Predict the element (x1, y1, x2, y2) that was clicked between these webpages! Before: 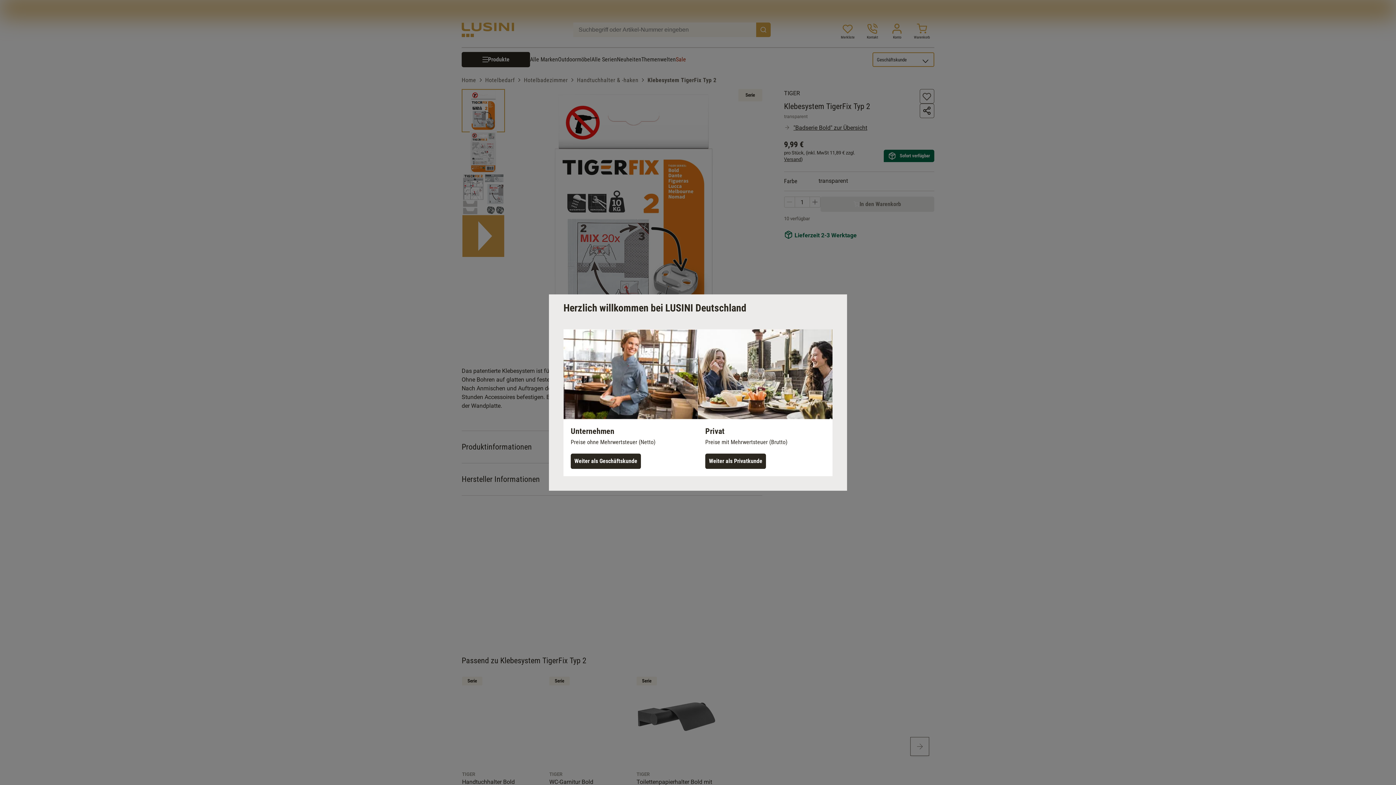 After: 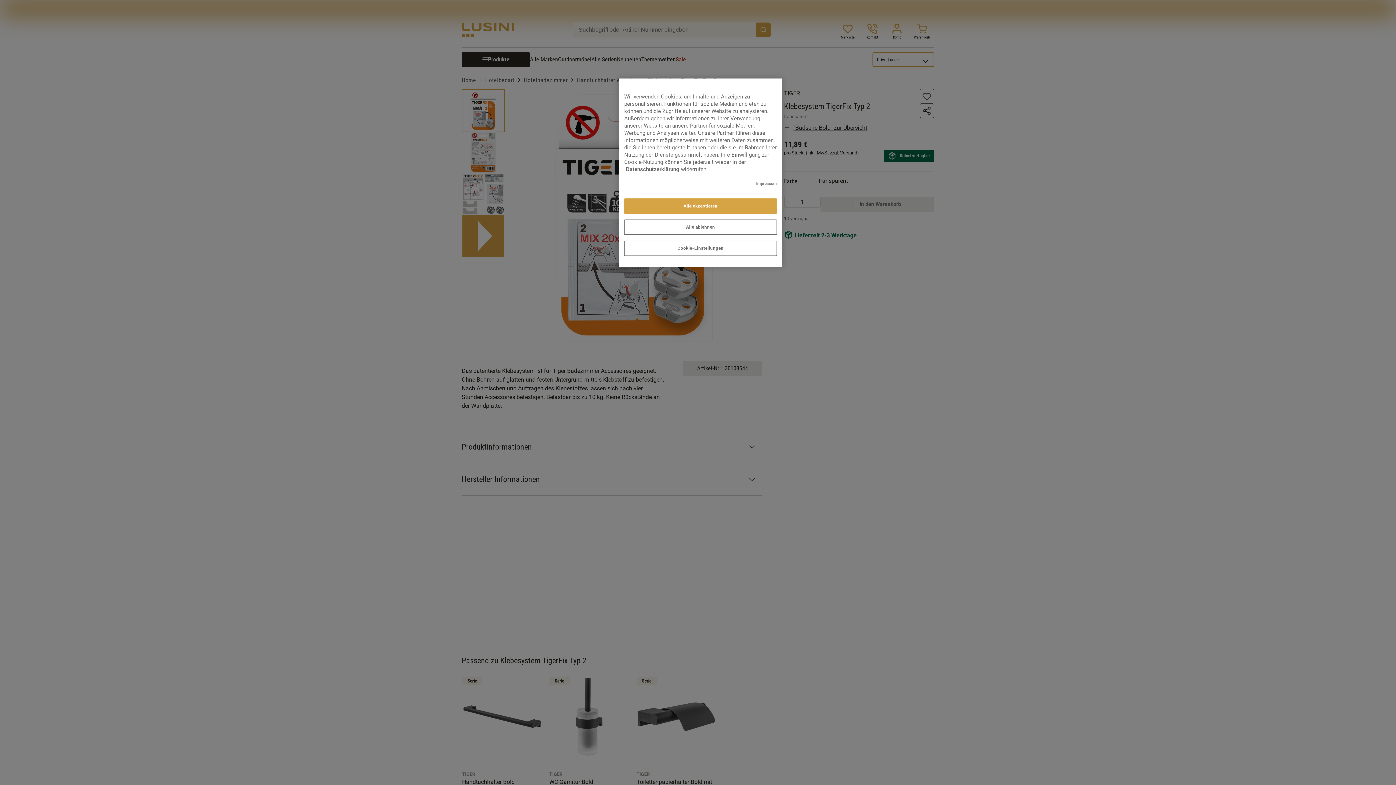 Action: bbox: (705, 453, 766, 469) label: Weiter als Privatkunde